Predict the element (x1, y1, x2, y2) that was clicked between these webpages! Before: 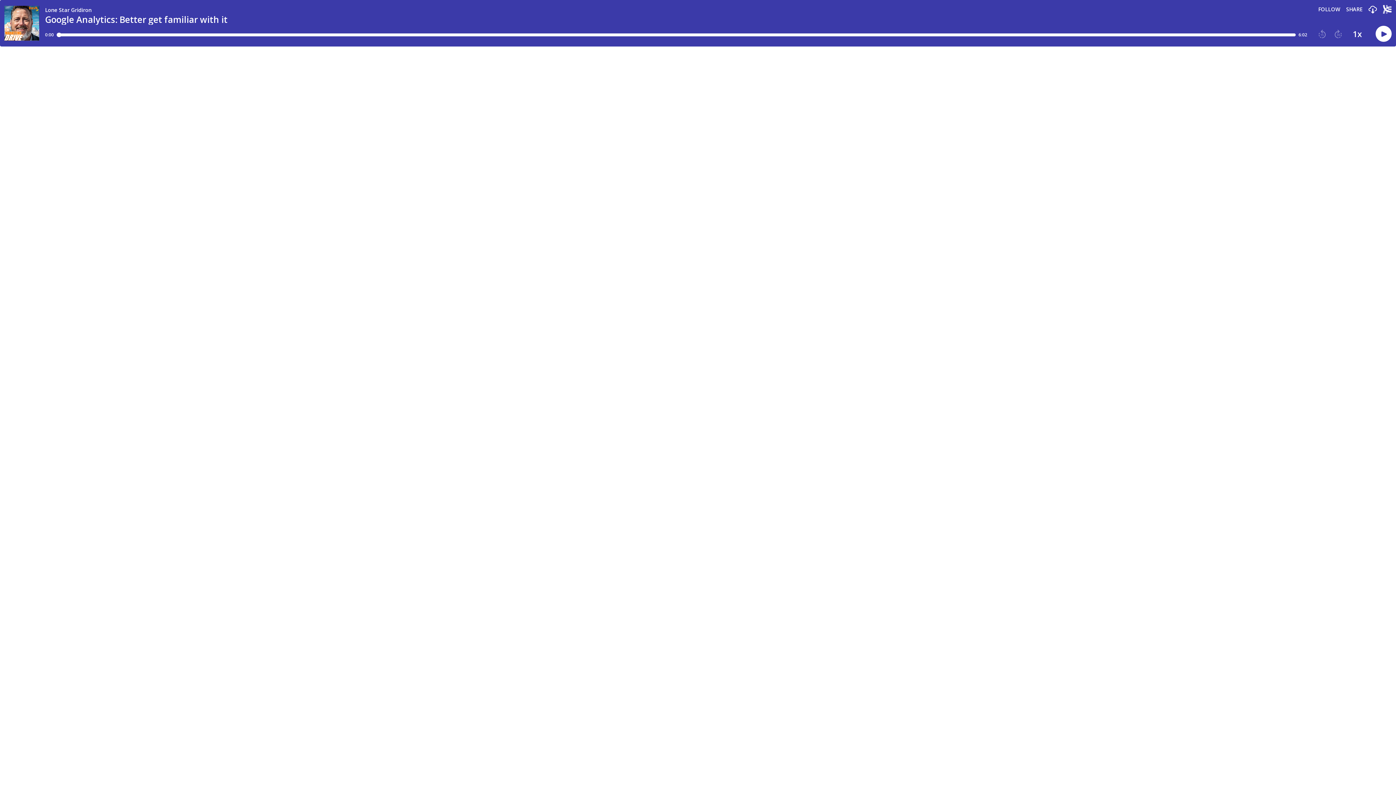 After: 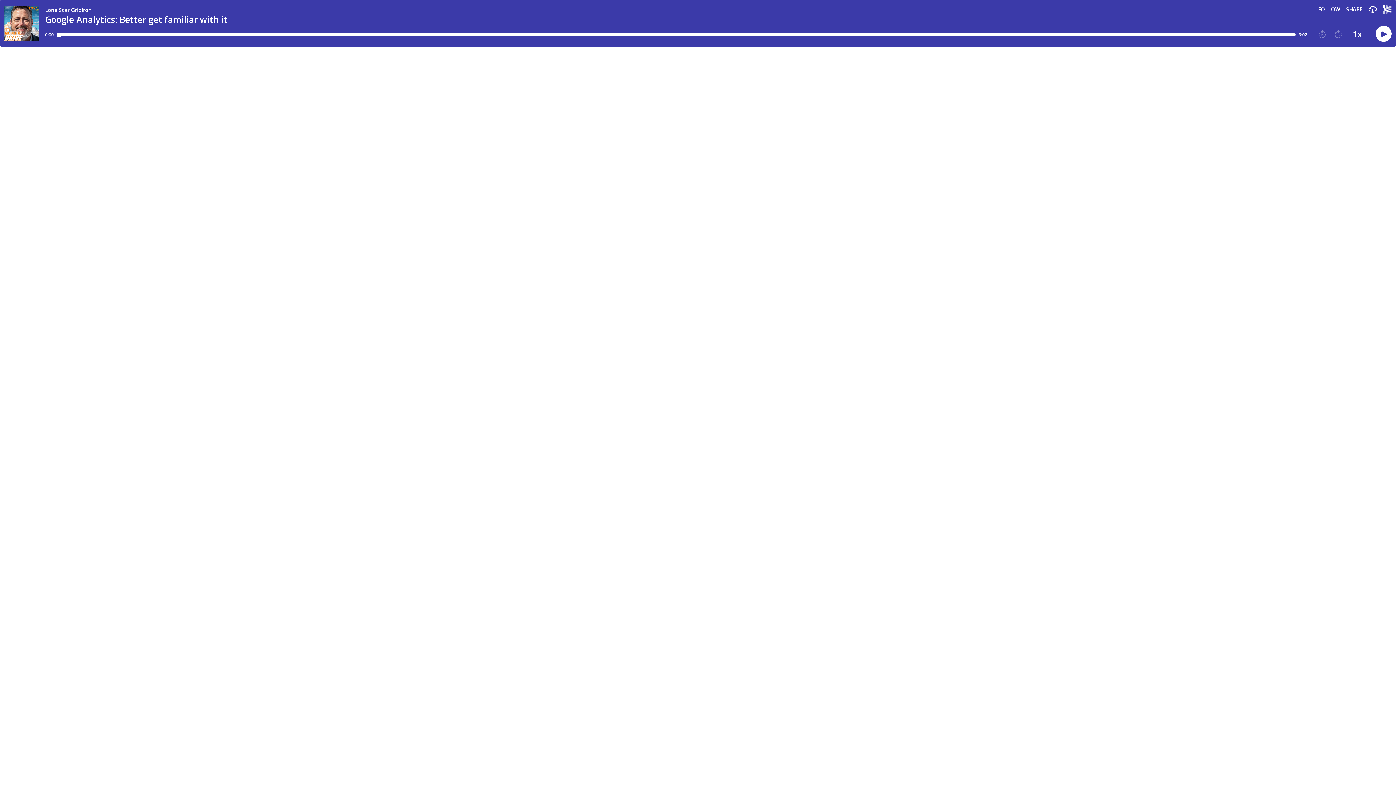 Action: label: Play next episode bbox: (1334, 29, 1342, 38)